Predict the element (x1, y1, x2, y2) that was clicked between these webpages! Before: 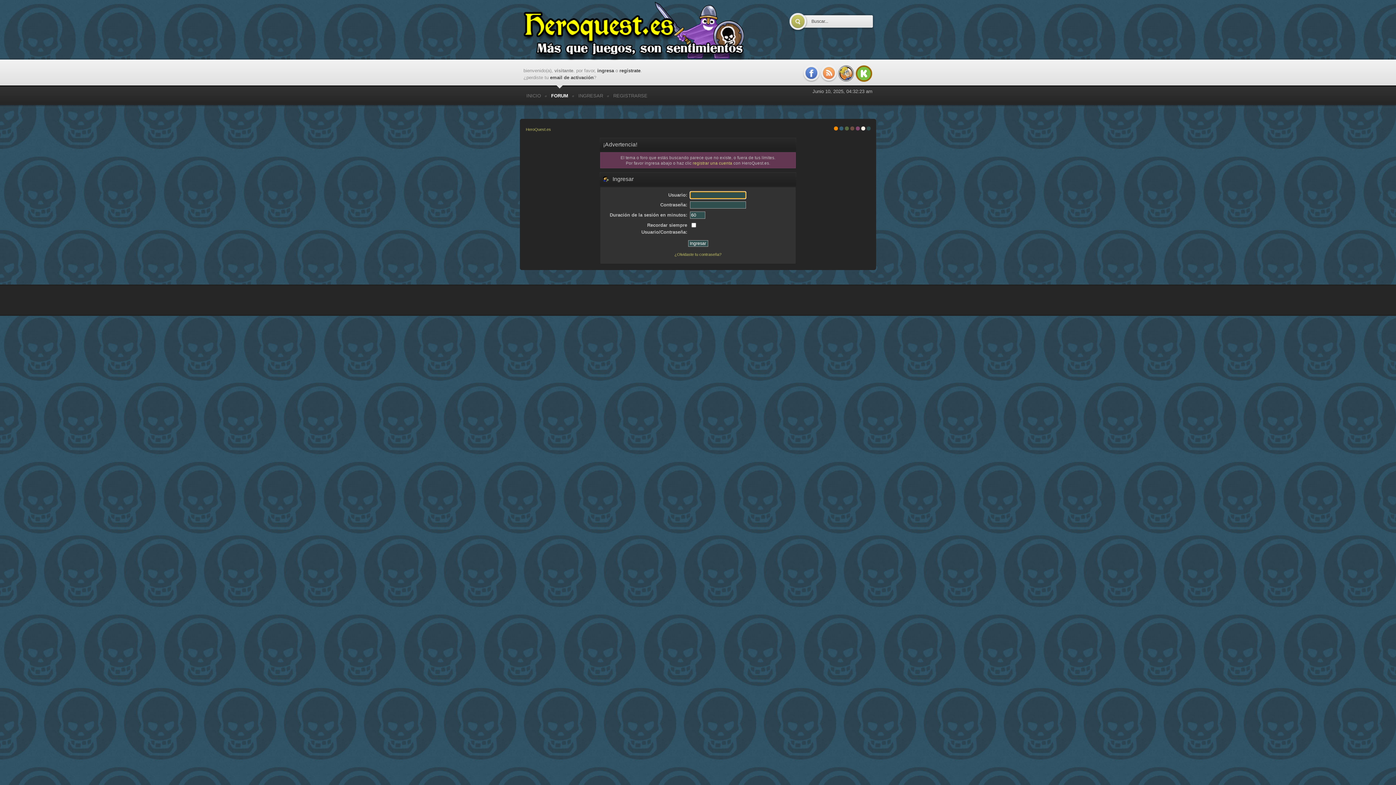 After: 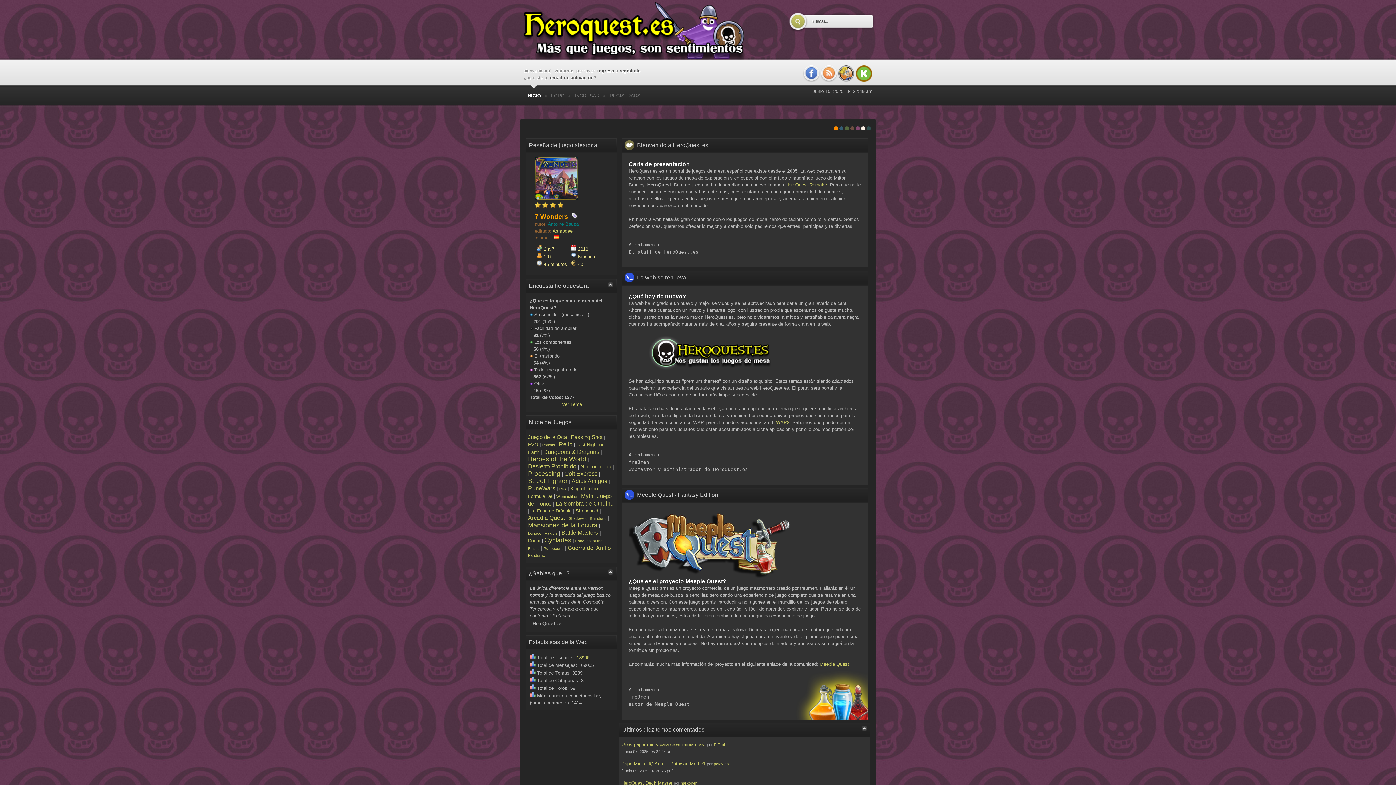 Action: label: Rosa bbox: (856, 126, 860, 130)